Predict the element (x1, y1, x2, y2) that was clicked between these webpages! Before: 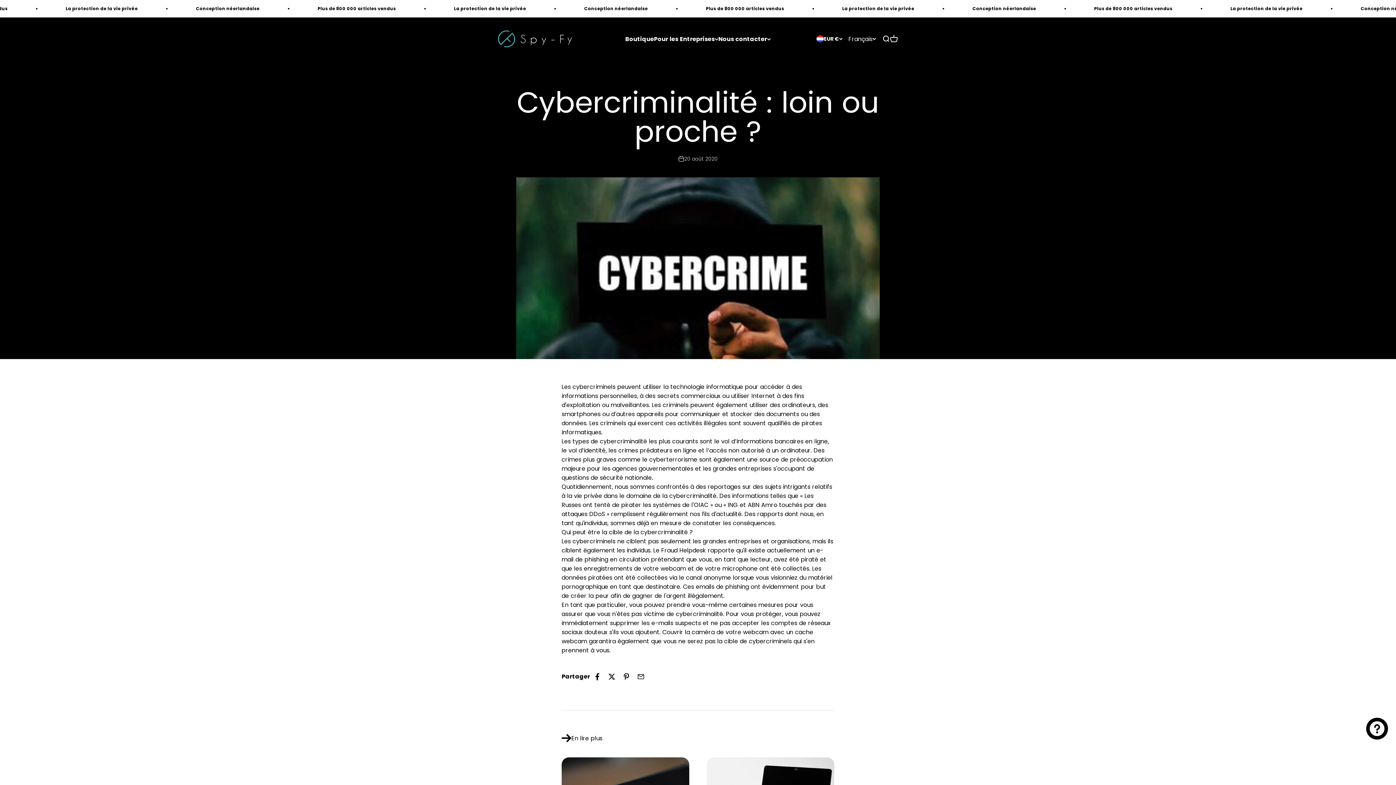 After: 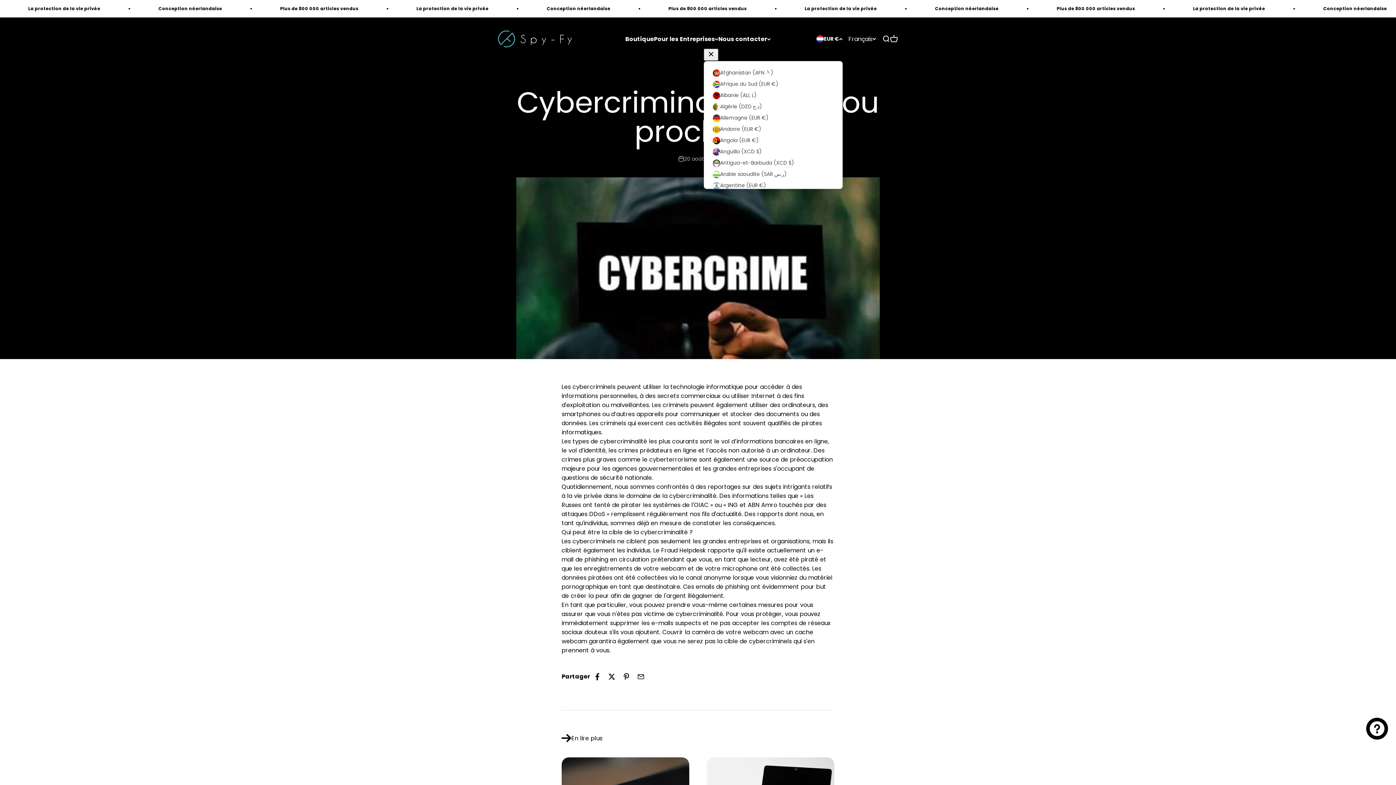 Action: label: EUR € bbox: (816, 34, 842, 42)